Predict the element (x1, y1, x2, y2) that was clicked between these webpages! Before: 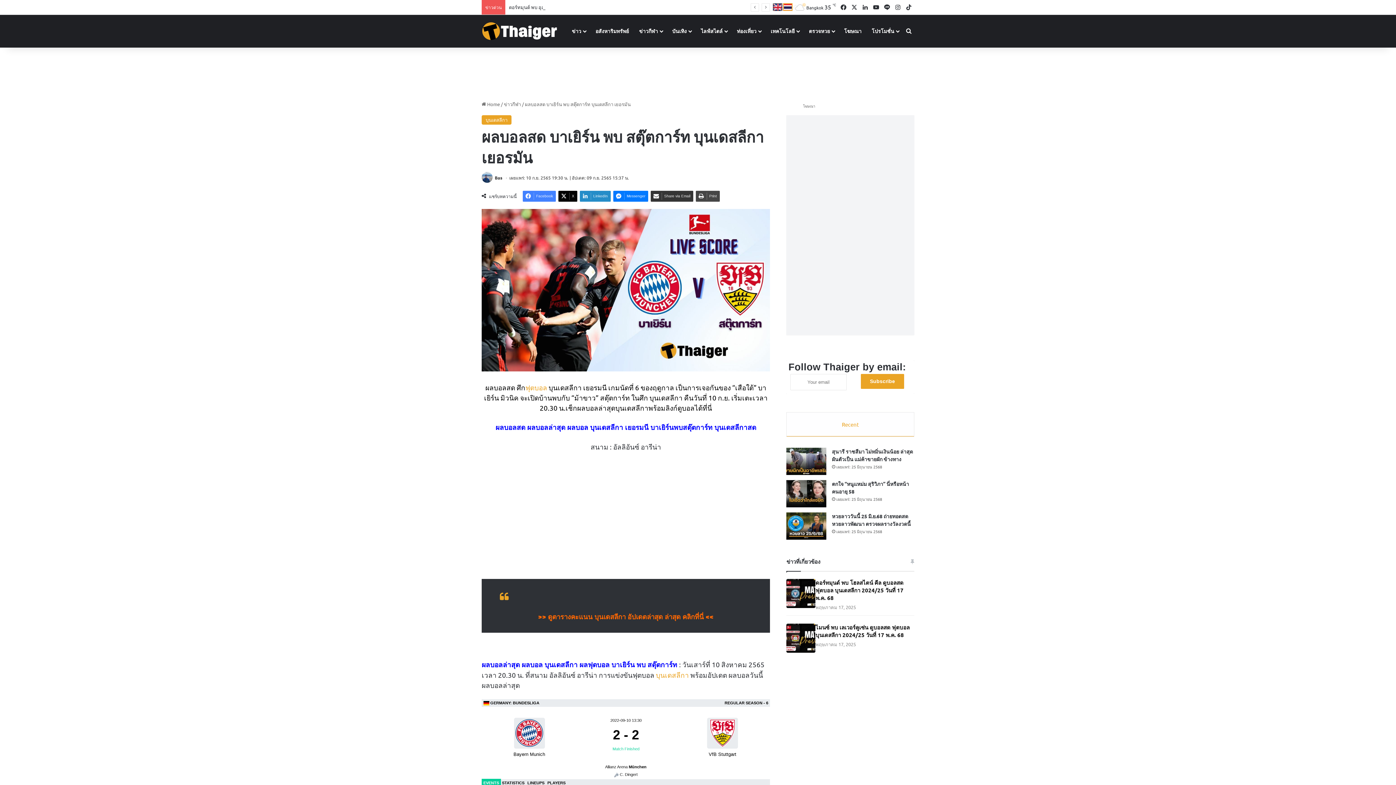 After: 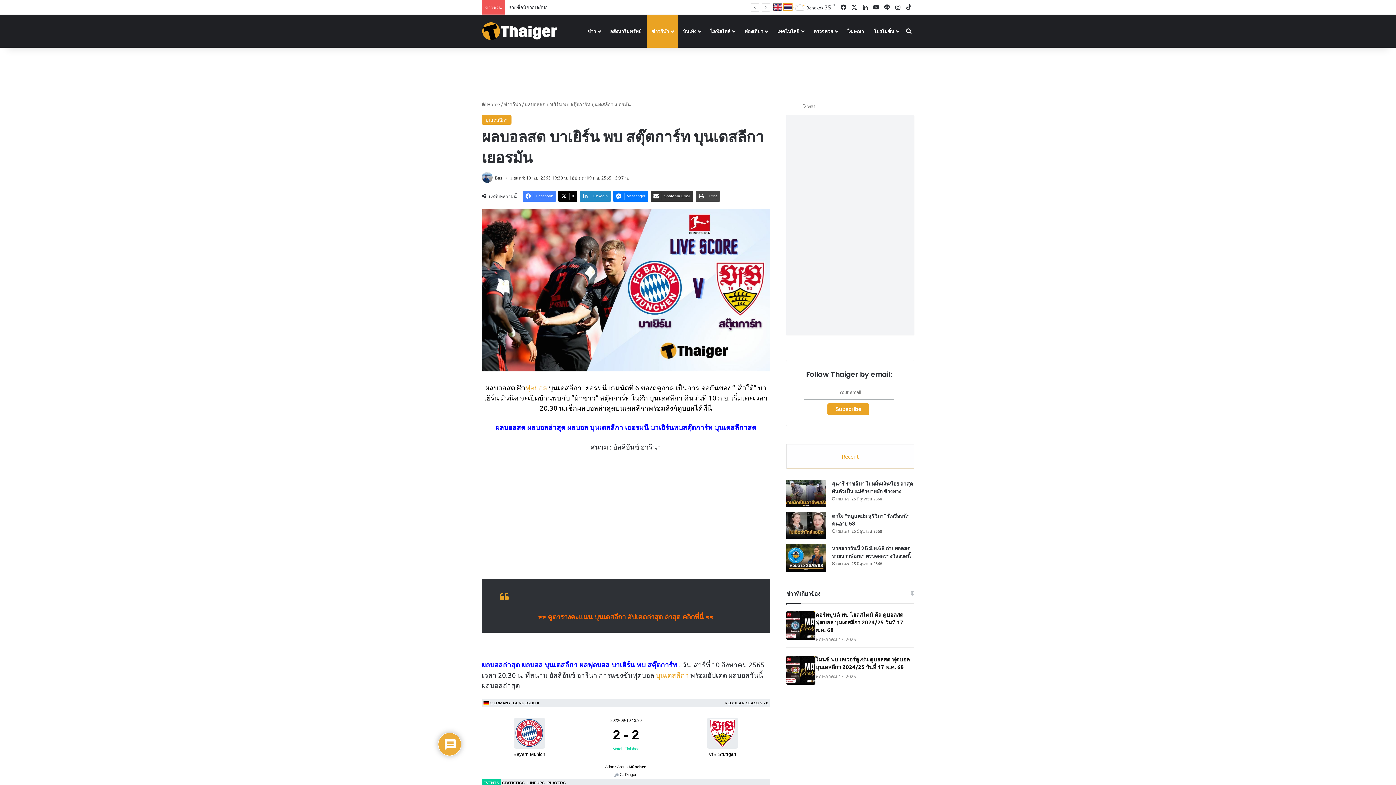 Action: label: Recent bbox: (787, 412, 914, 436)